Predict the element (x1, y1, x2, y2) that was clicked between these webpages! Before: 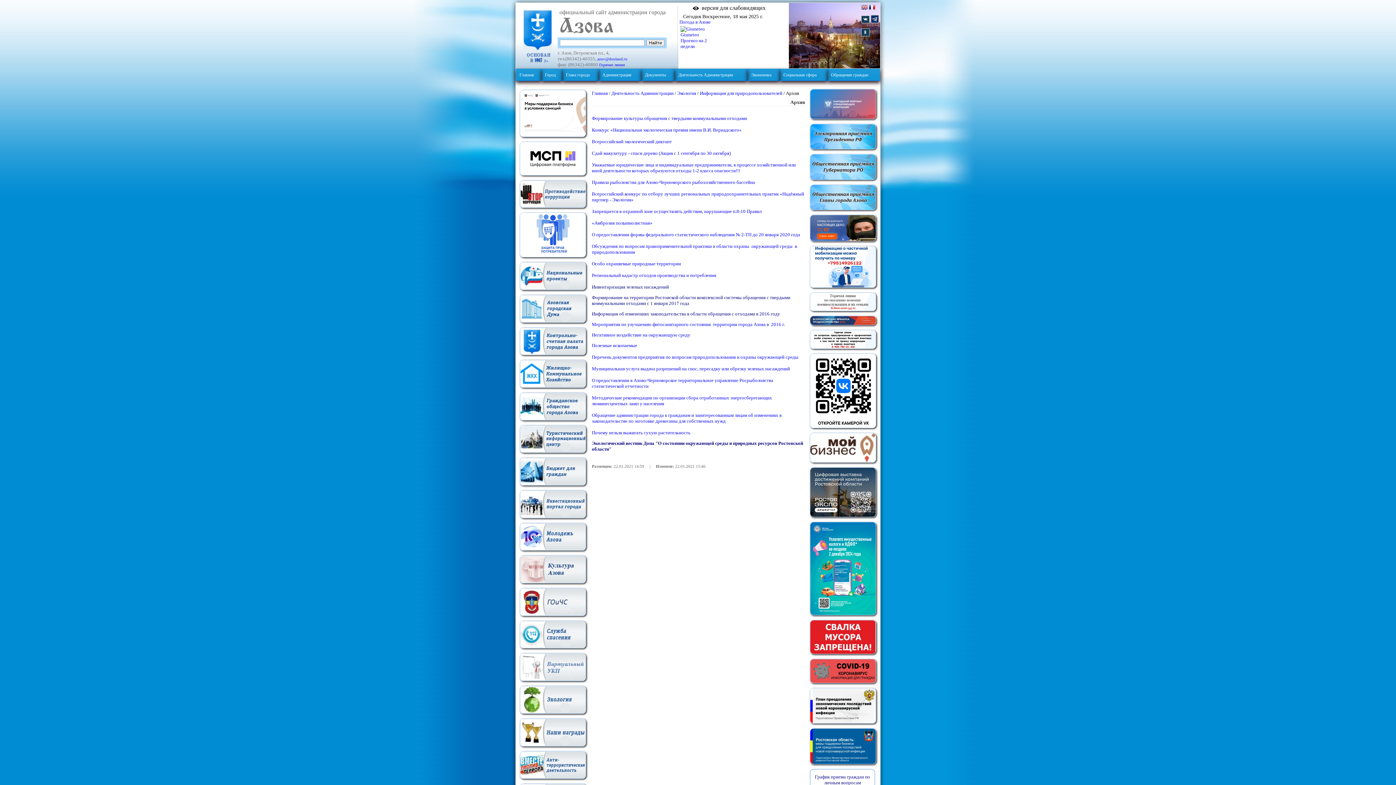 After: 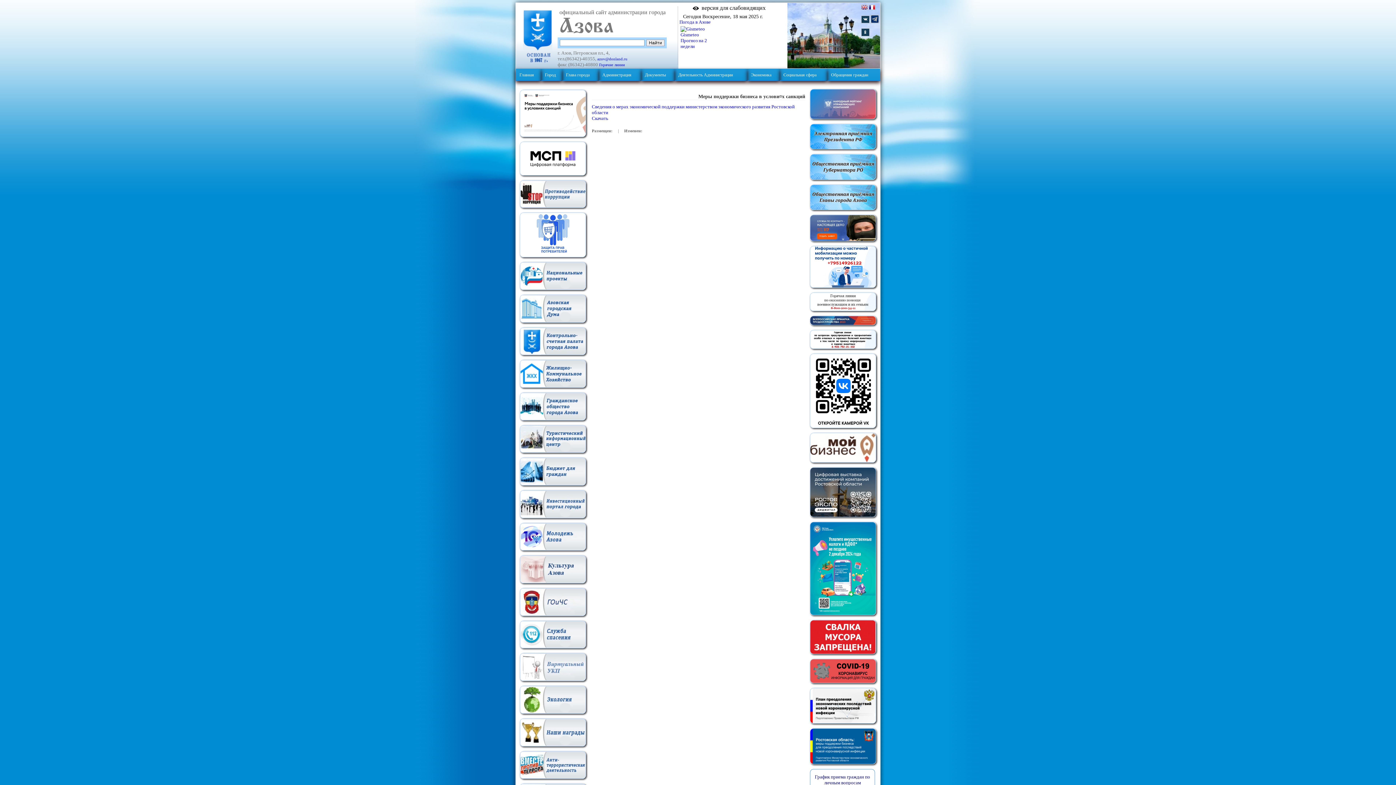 Action: bbox: (520, 132, 586, 138)